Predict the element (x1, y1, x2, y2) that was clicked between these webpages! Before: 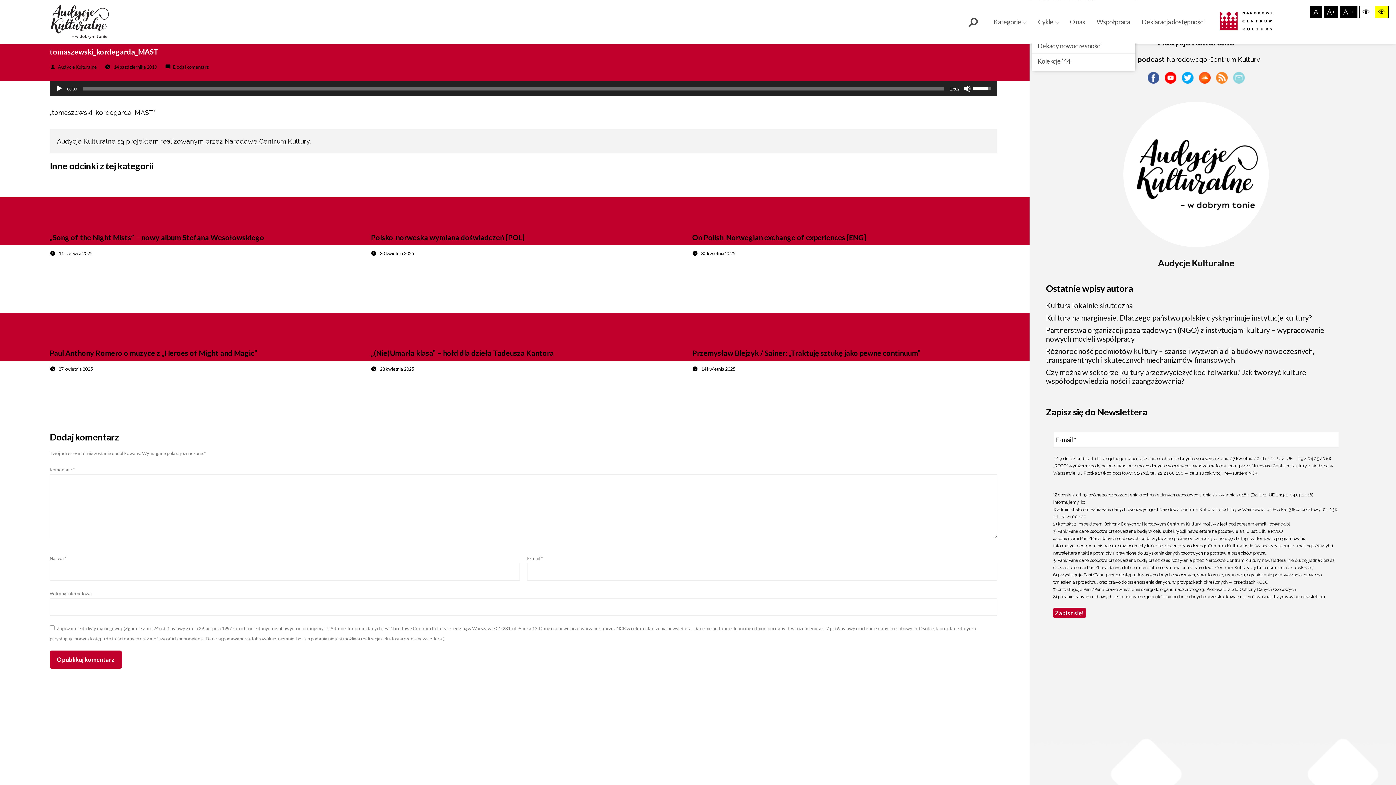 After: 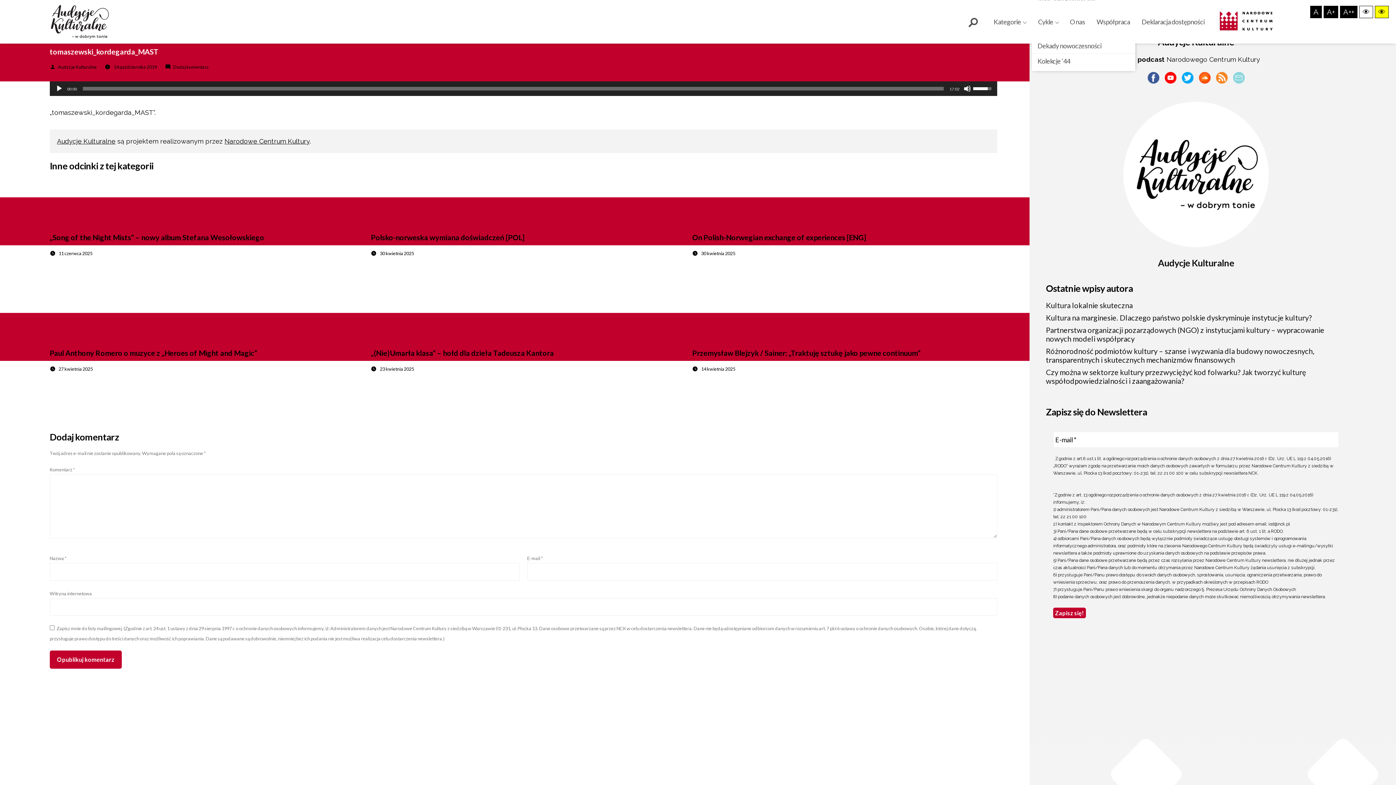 Action: bbox: (963, 297, 971, 305) label: Wycisz